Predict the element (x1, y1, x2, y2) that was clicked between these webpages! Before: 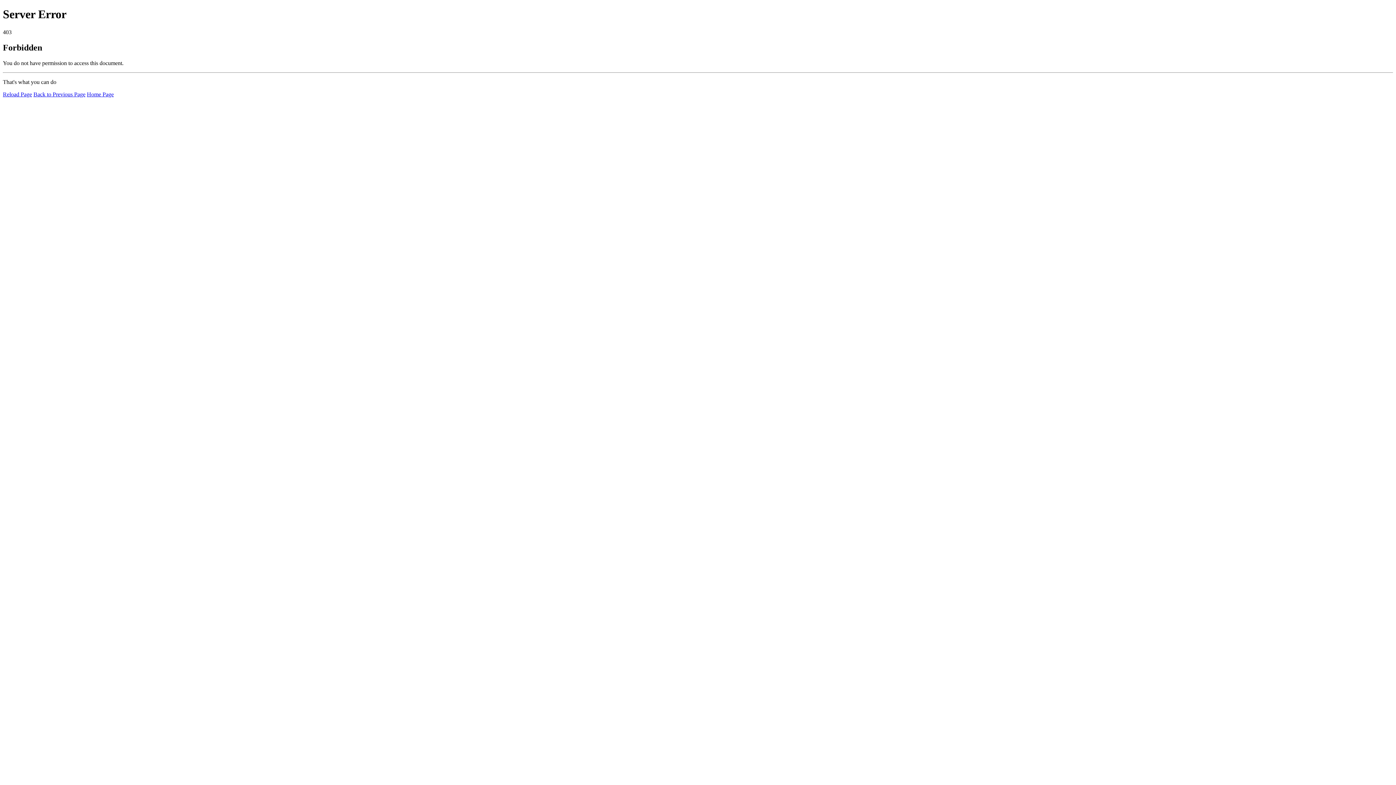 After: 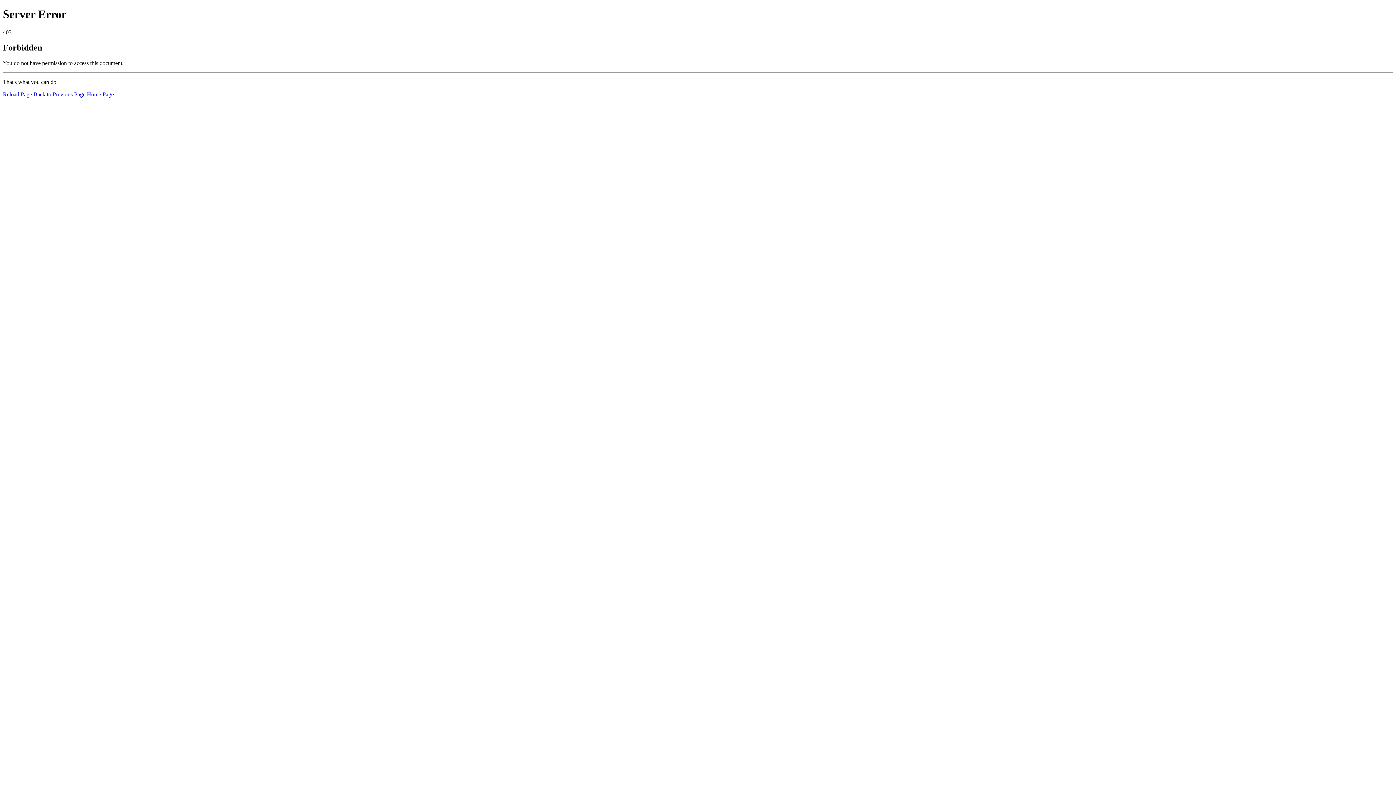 Action: label: Reload Page bbox: (2, 91, 32, 97)